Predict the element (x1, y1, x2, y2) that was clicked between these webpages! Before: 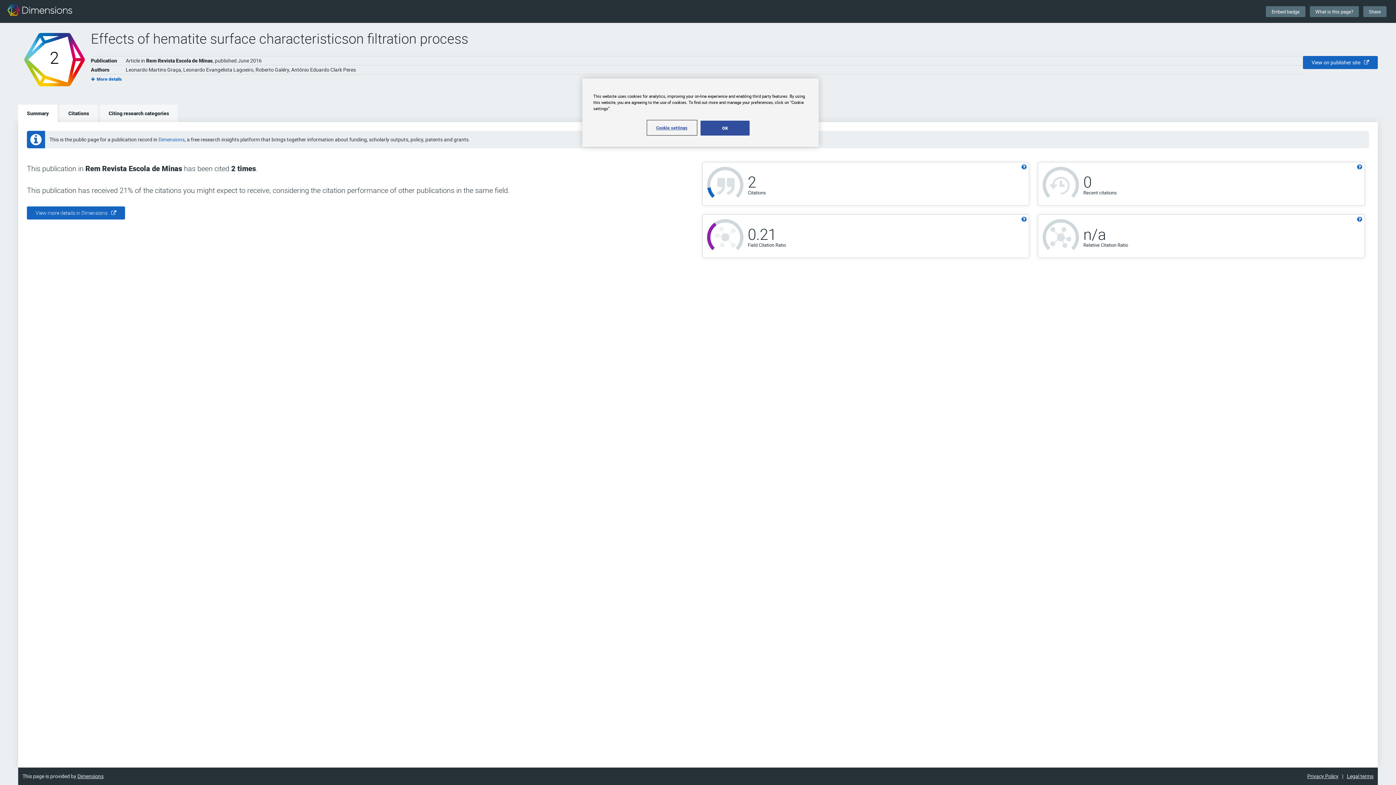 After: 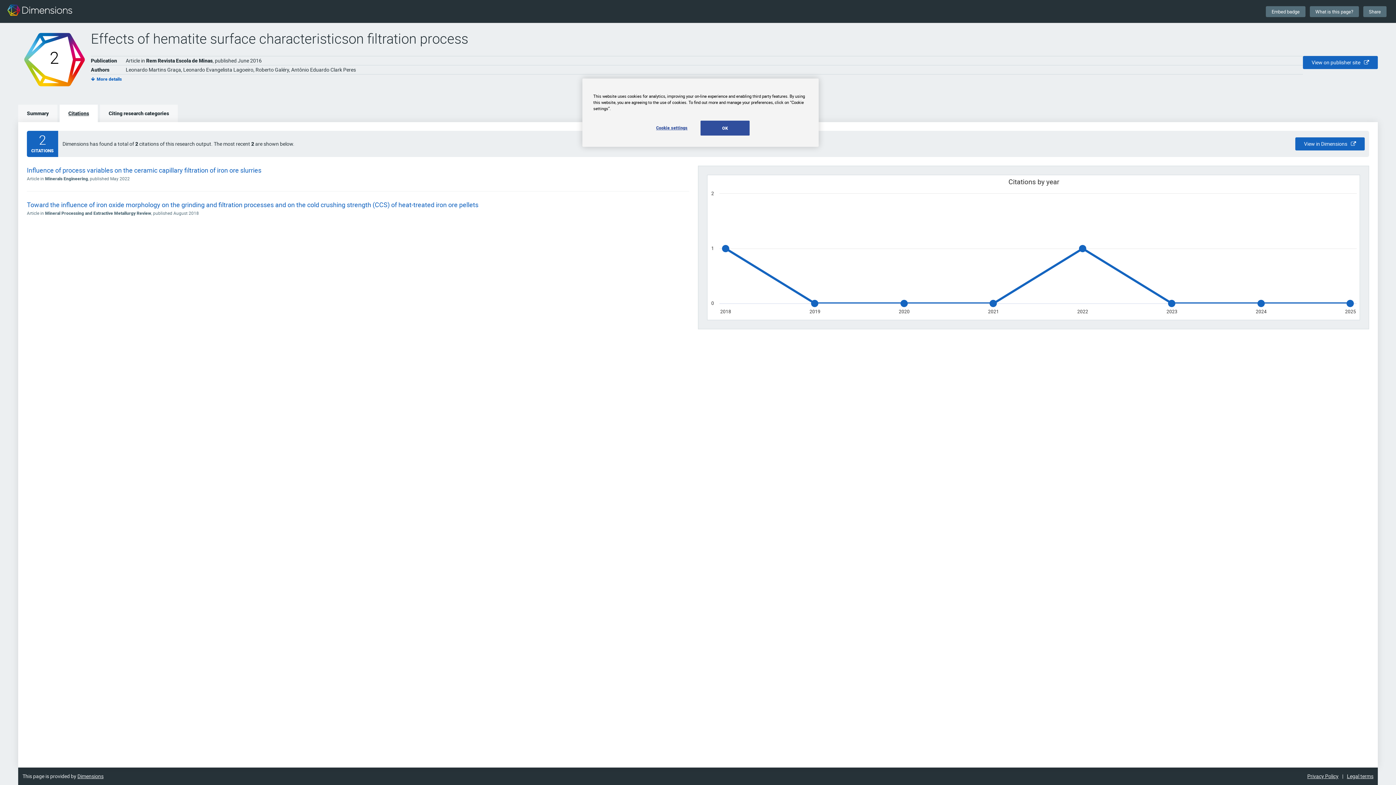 Action: label: Citations bbox: (59, 104, 97, 122)